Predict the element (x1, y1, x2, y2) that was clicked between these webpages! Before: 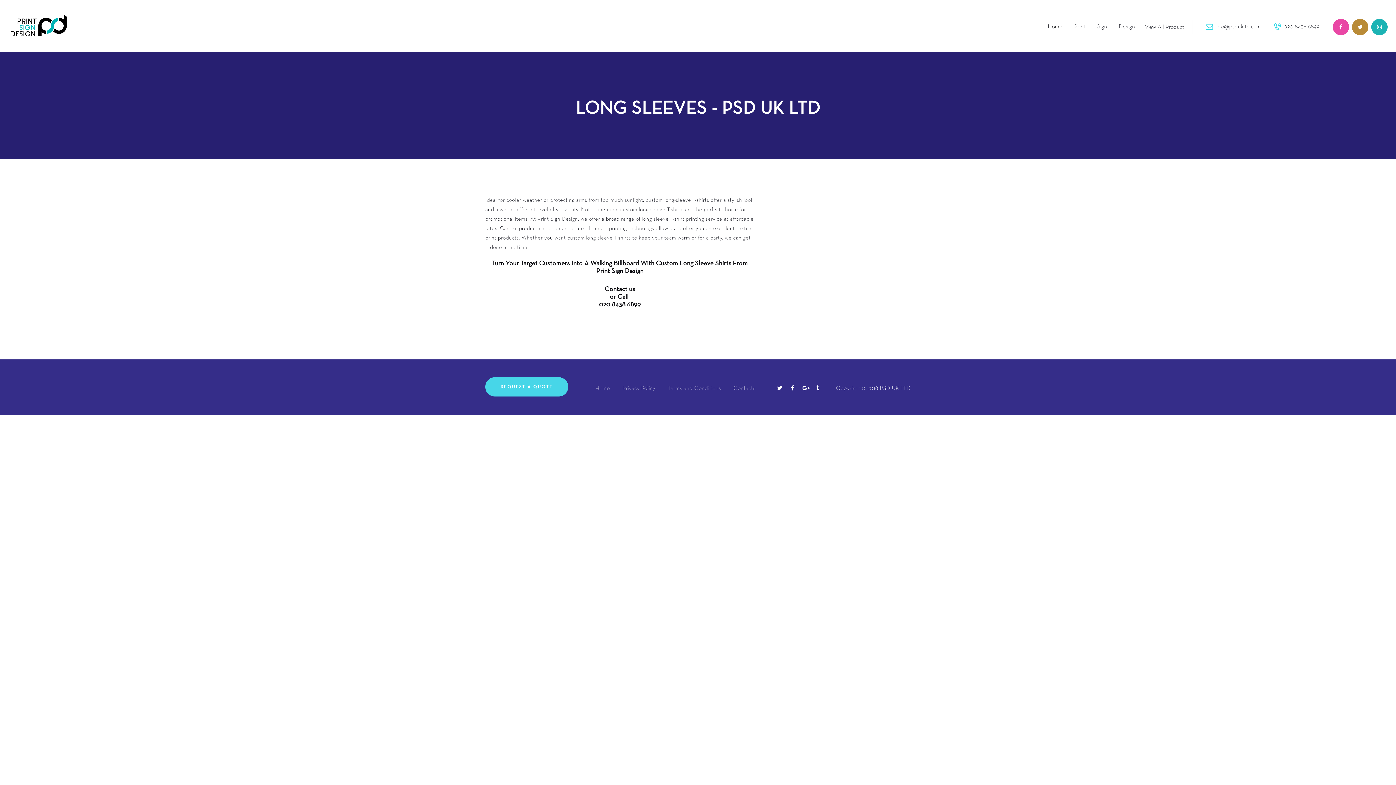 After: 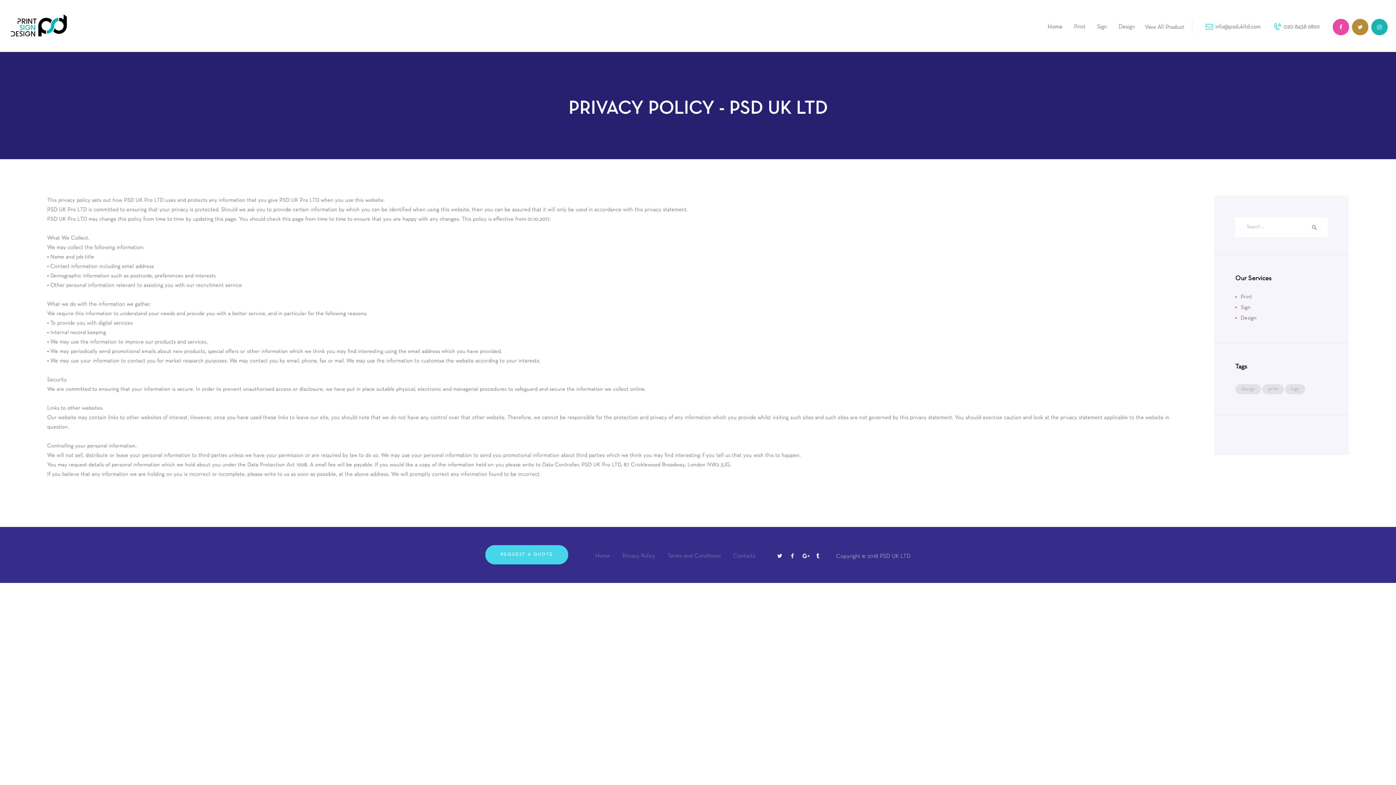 Action: bbox: (622, 386, 655, 391) label: Privacy Policy